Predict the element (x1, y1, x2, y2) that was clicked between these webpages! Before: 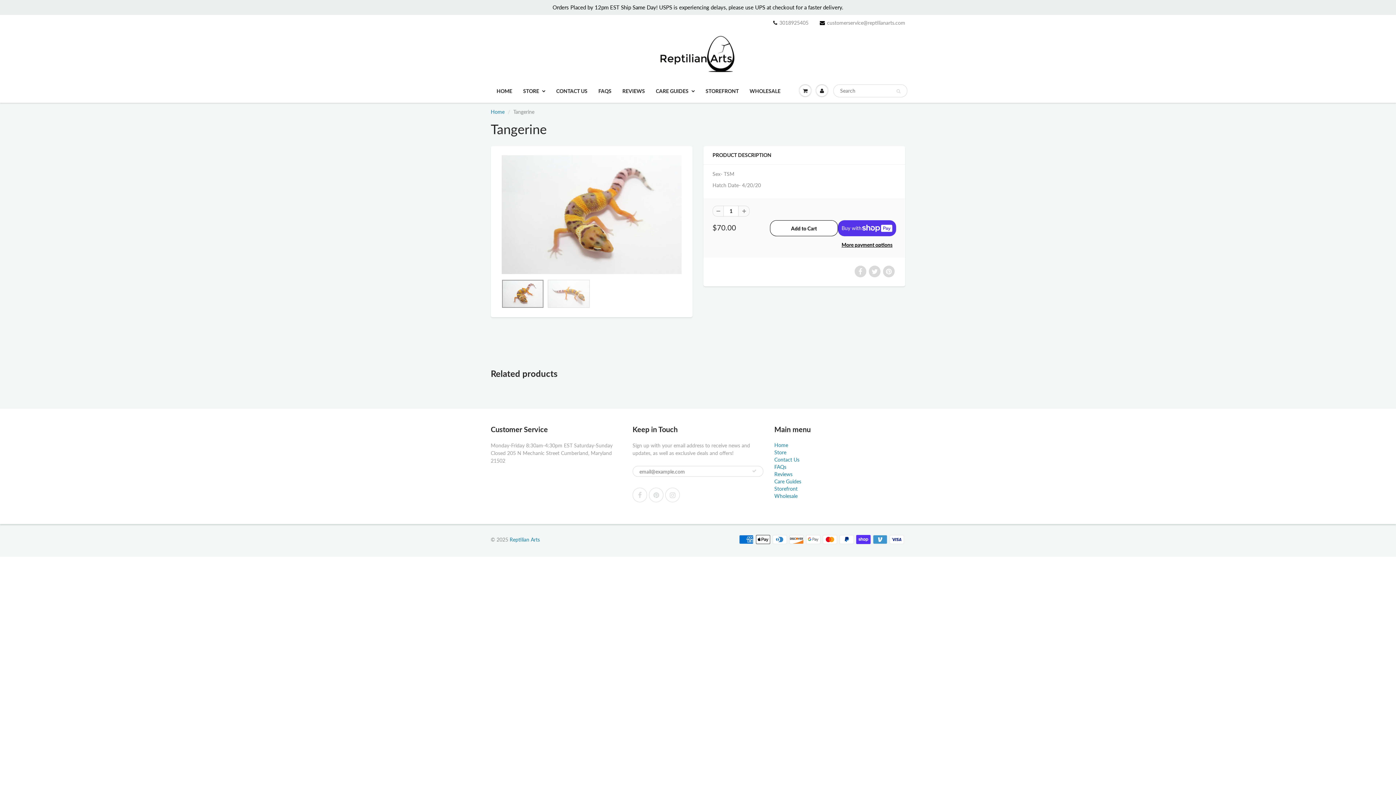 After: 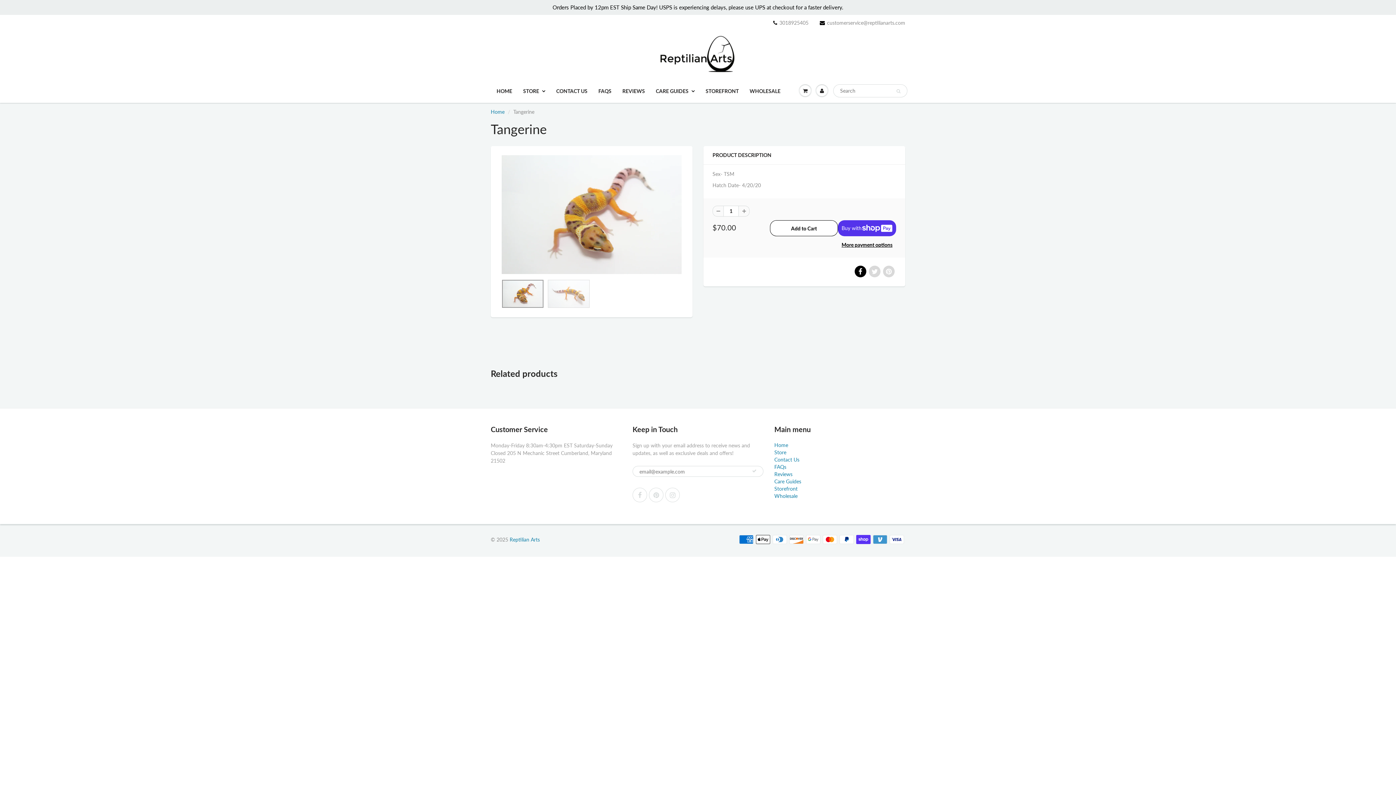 Action: bbox: (854, 265, 866, 277)